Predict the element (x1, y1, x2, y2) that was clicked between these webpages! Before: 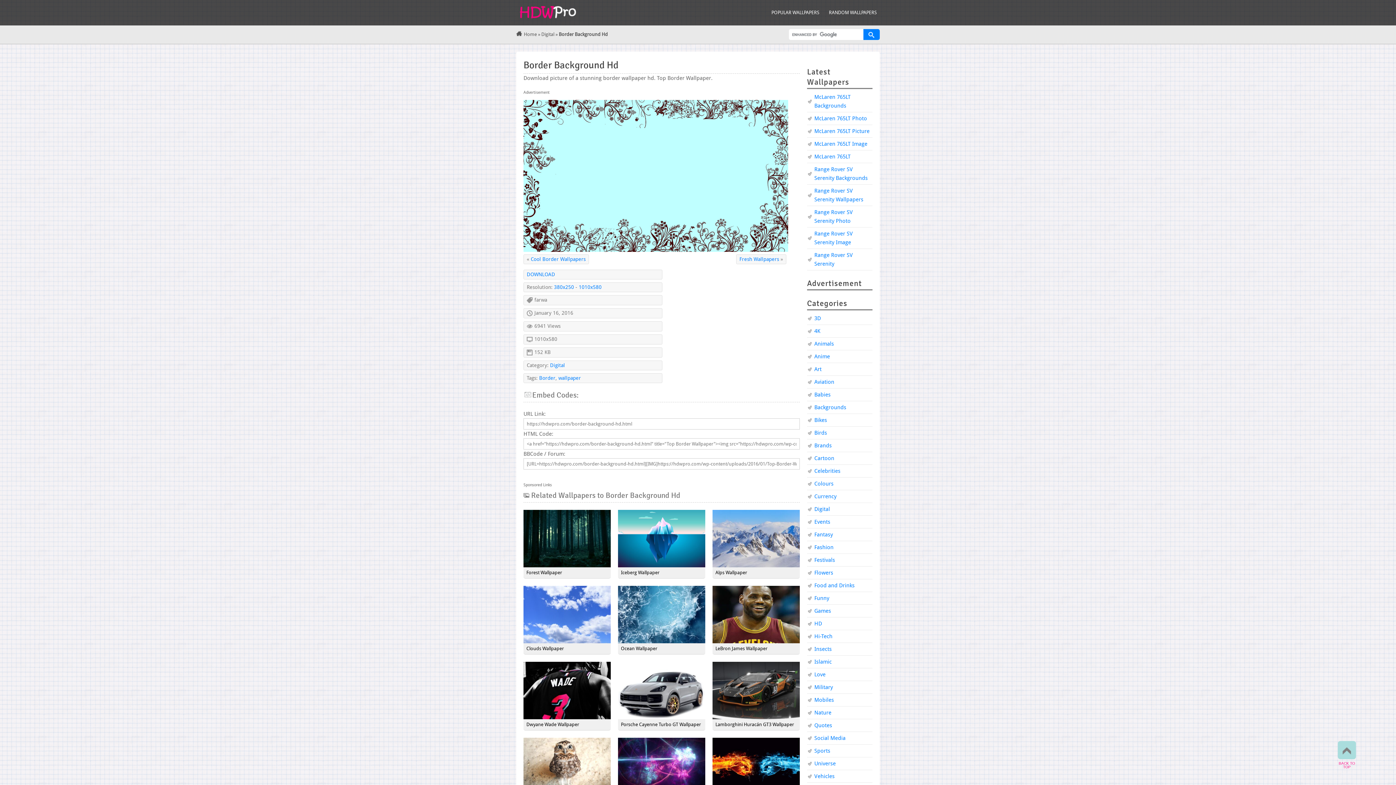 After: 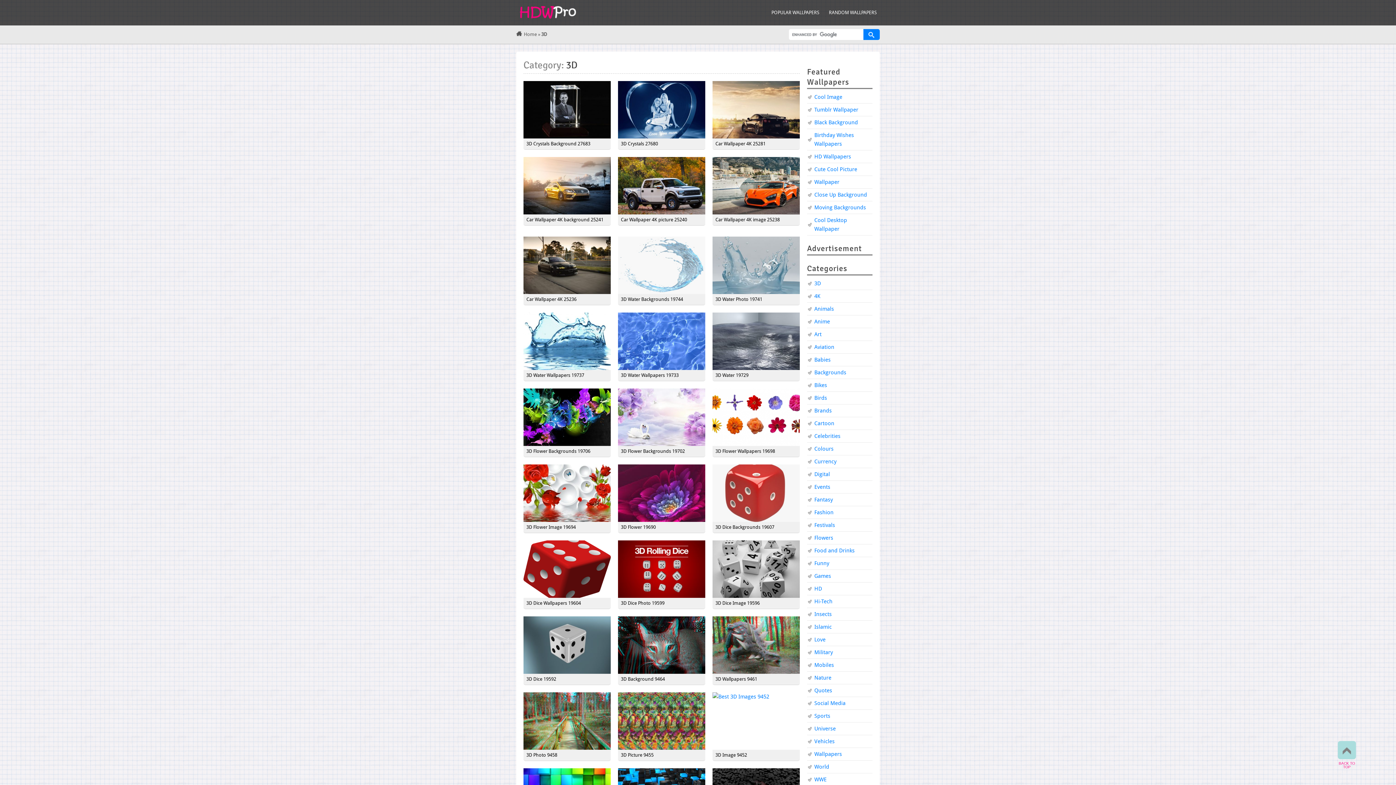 Action: label: 3D bbox: (814, 315, 821, 321)